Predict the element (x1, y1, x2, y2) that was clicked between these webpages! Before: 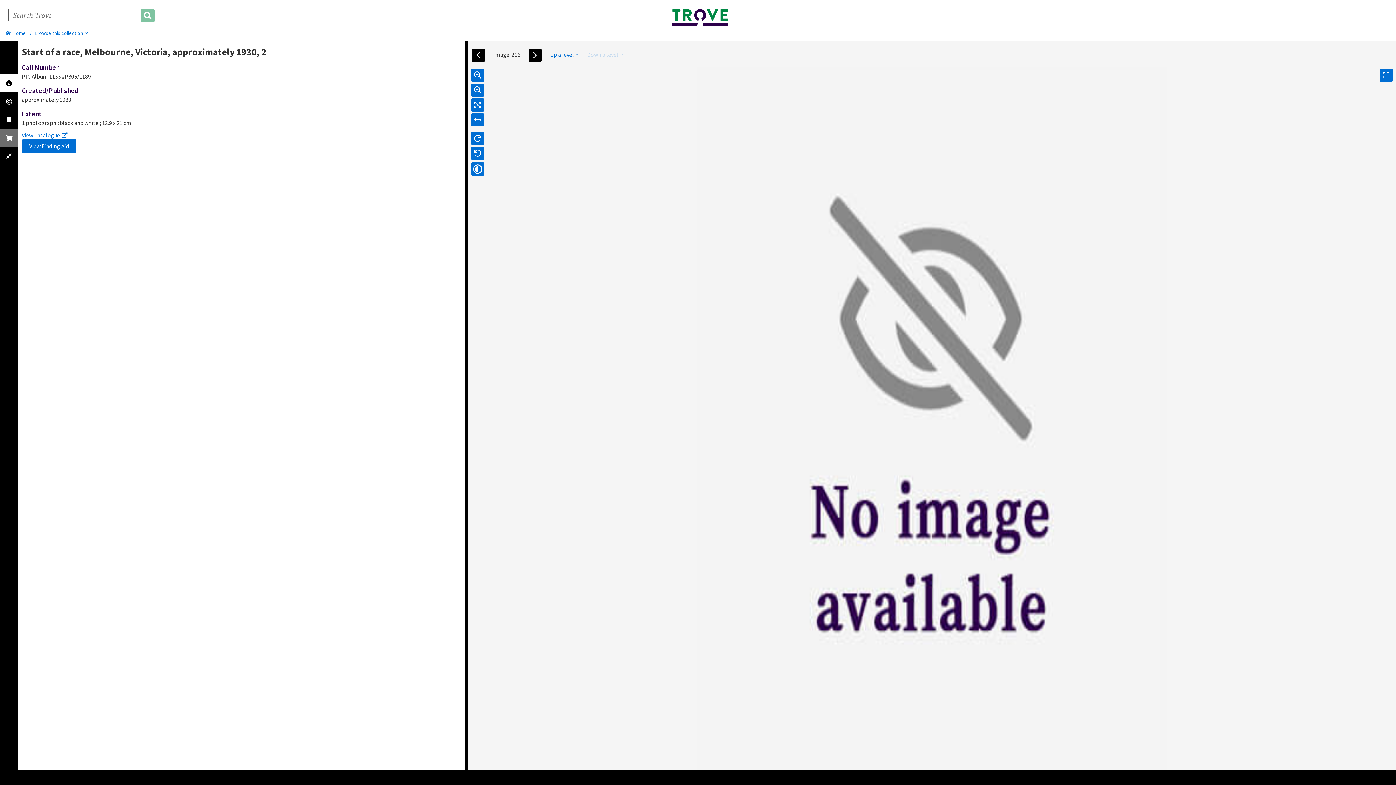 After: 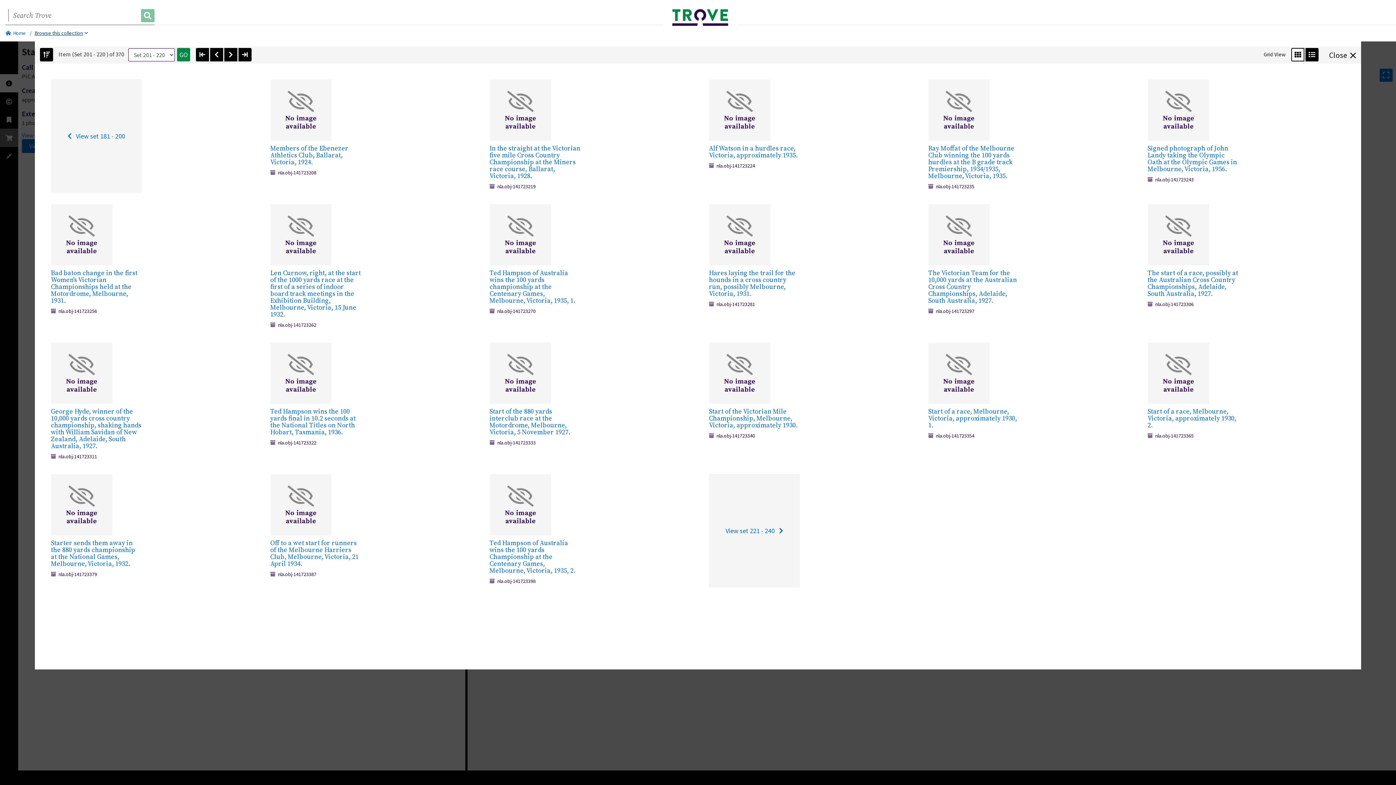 Action: label: Browse this collection bbox: (34, 29, 88, 36)